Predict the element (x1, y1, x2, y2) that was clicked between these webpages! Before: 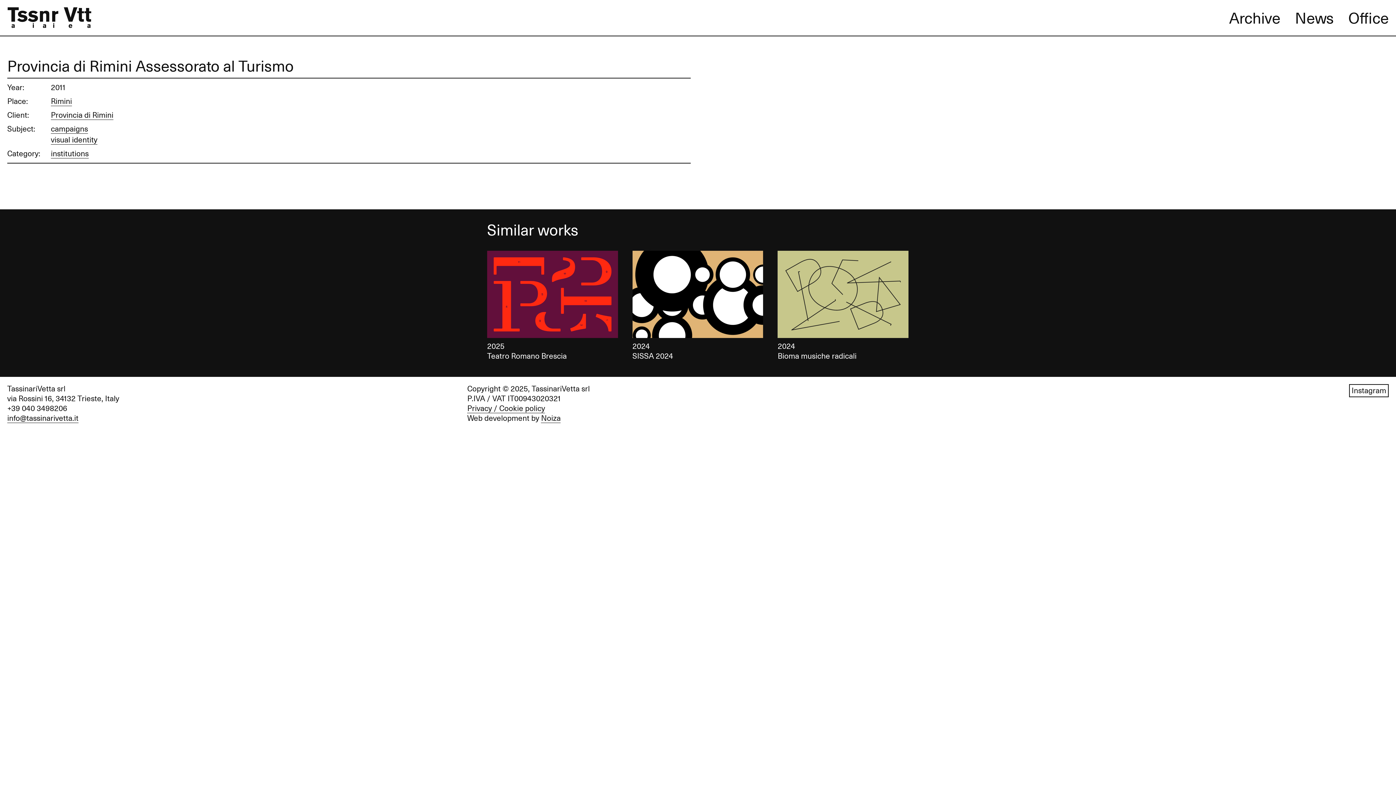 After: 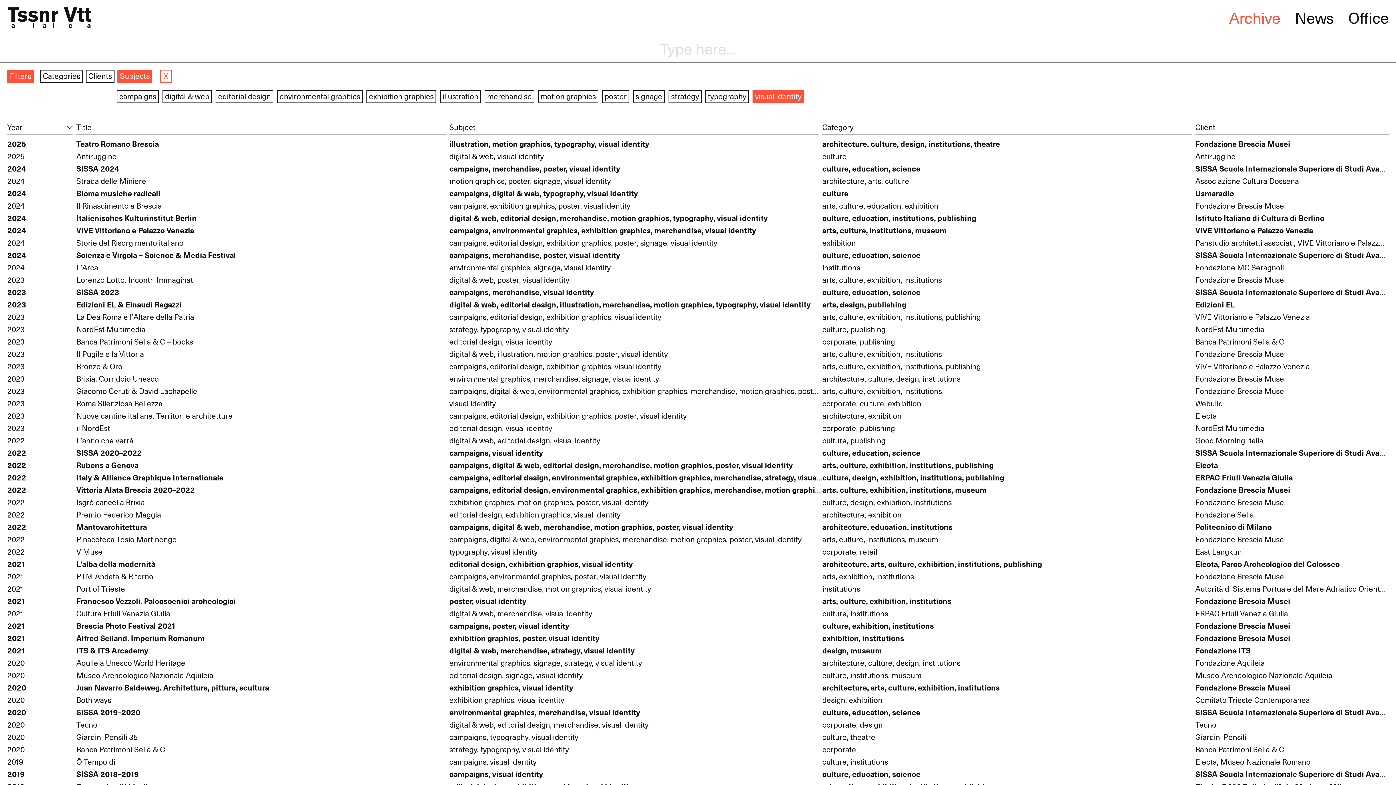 Action: bbox: (50, 135, 97, 144) label: visual identity